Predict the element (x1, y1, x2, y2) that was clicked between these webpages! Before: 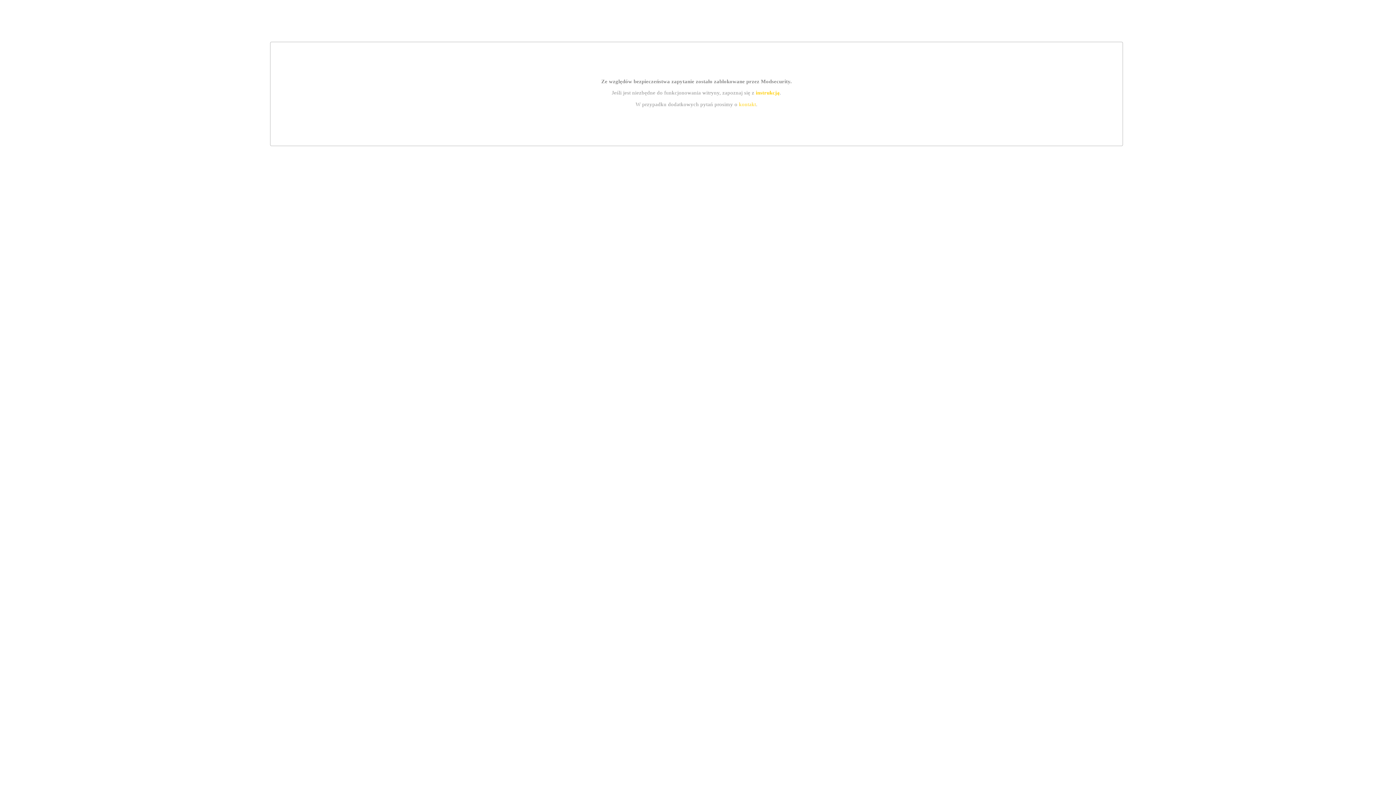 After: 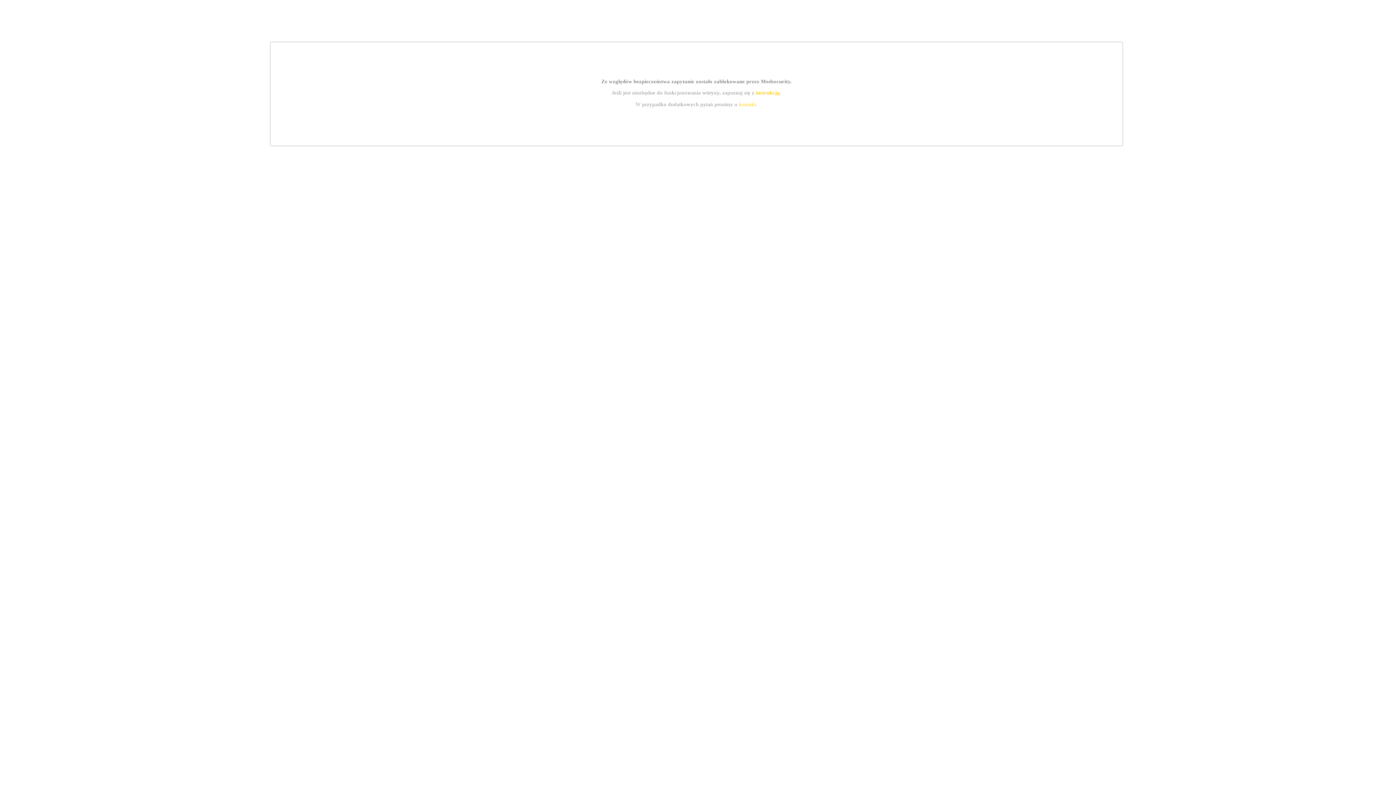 Action: label: instrukcją bbox: (755, 89, 779, 95)